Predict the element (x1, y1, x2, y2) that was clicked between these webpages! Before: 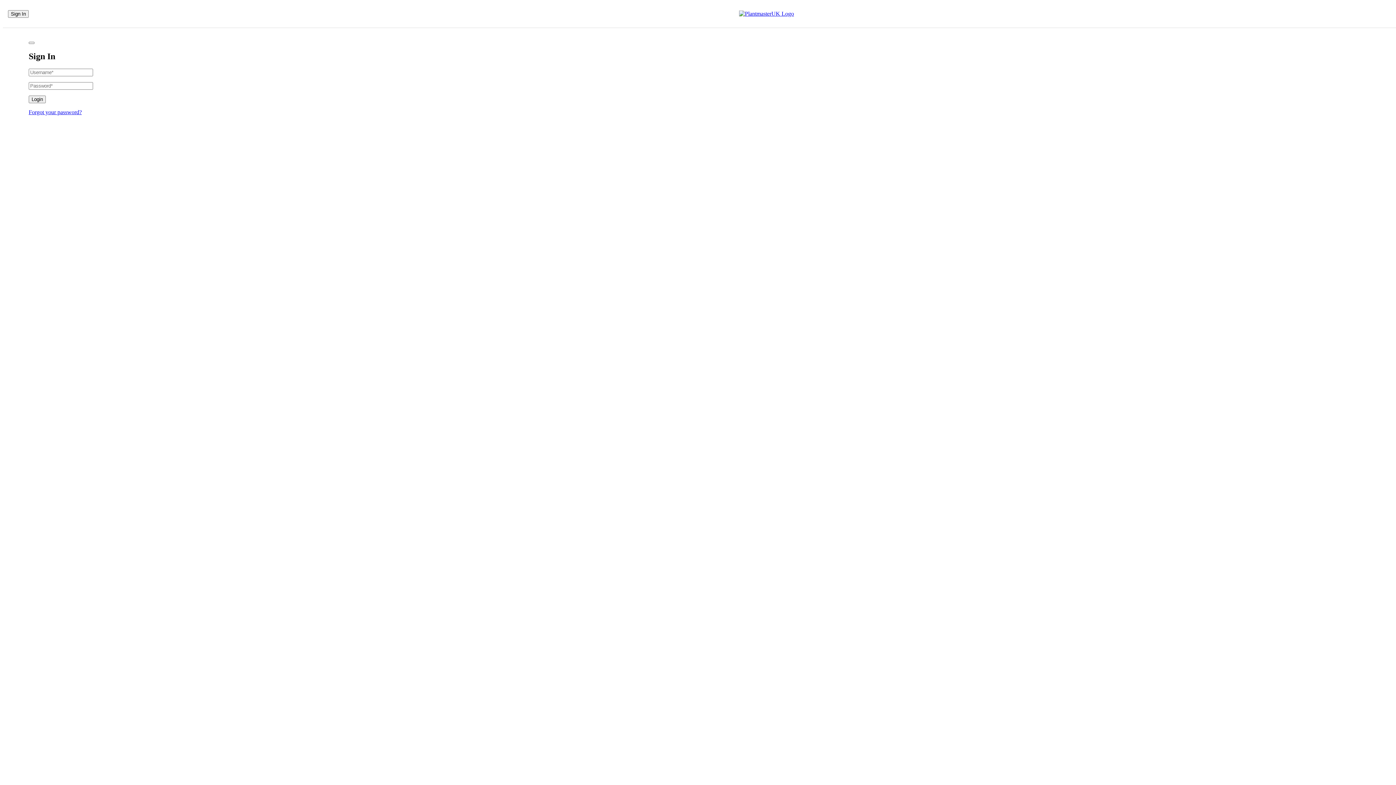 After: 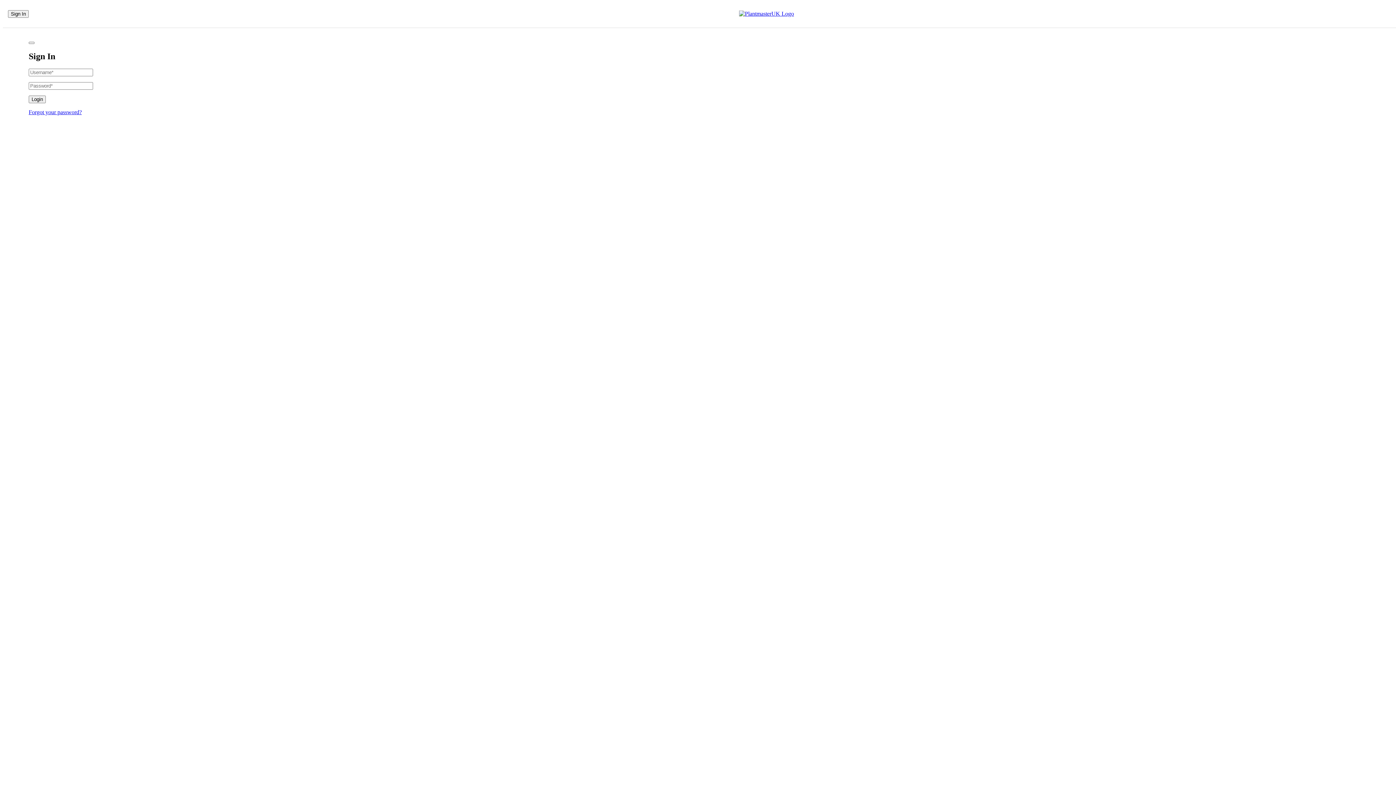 Action: bbox: (739, 10, 794, 17)